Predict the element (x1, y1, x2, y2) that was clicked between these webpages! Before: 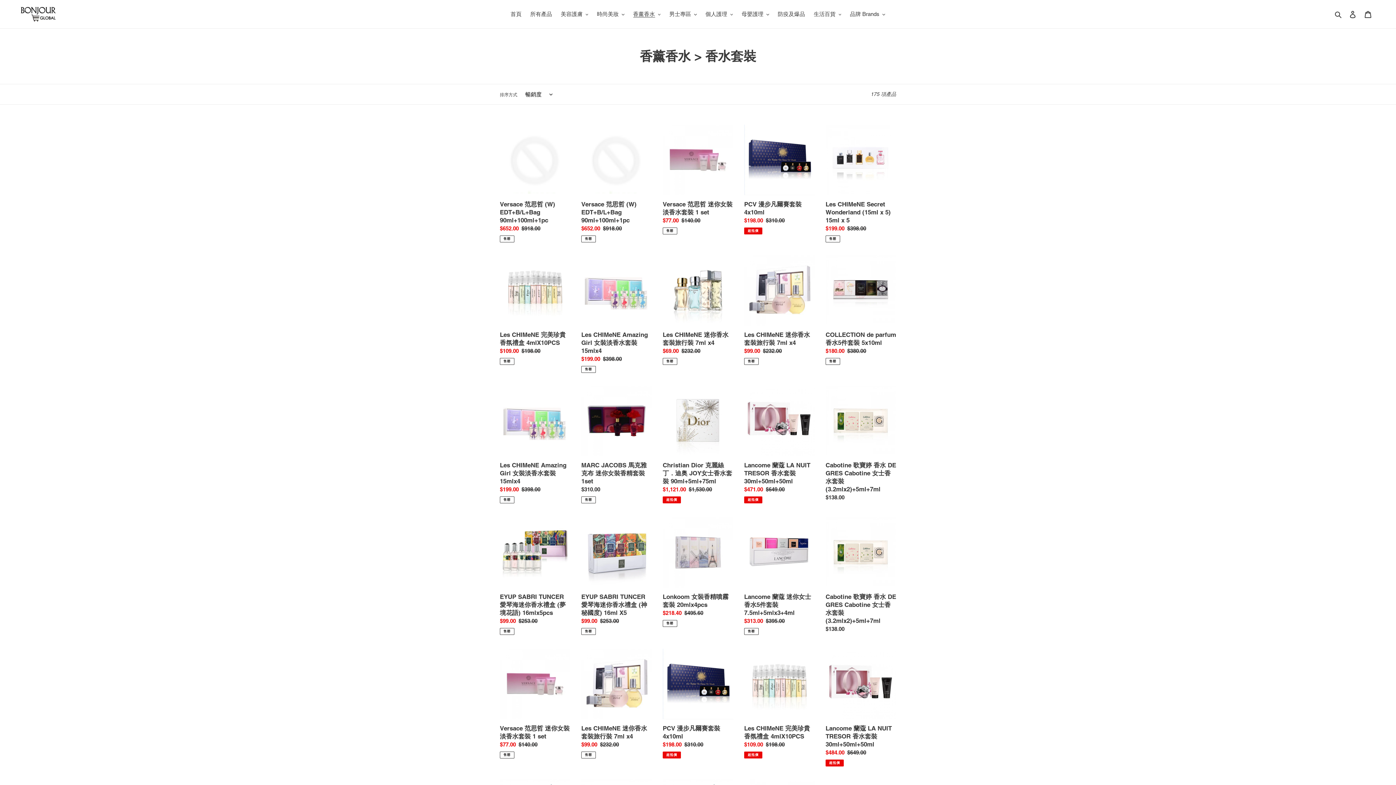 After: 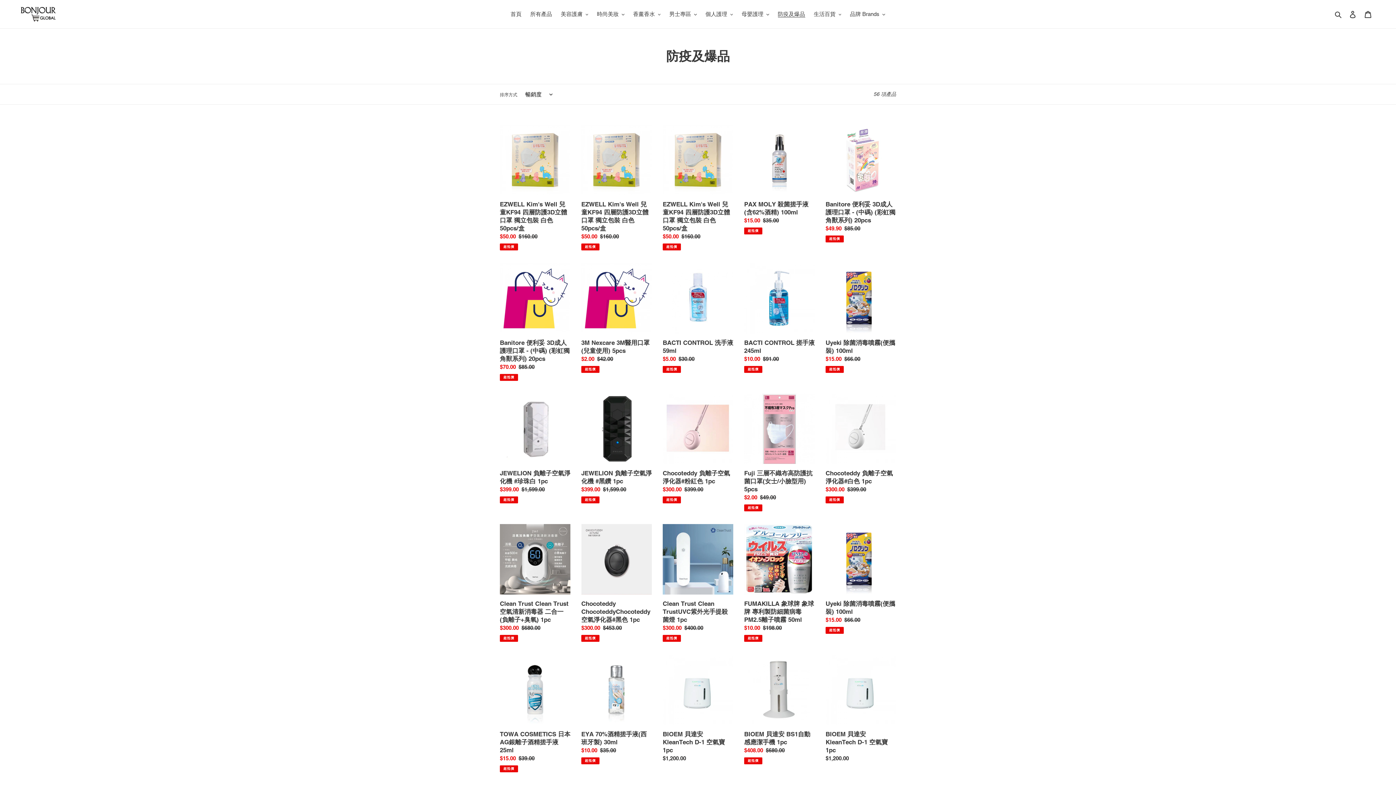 Action: bbox: (774, 9, 808, 19) label: 防疫及爆品